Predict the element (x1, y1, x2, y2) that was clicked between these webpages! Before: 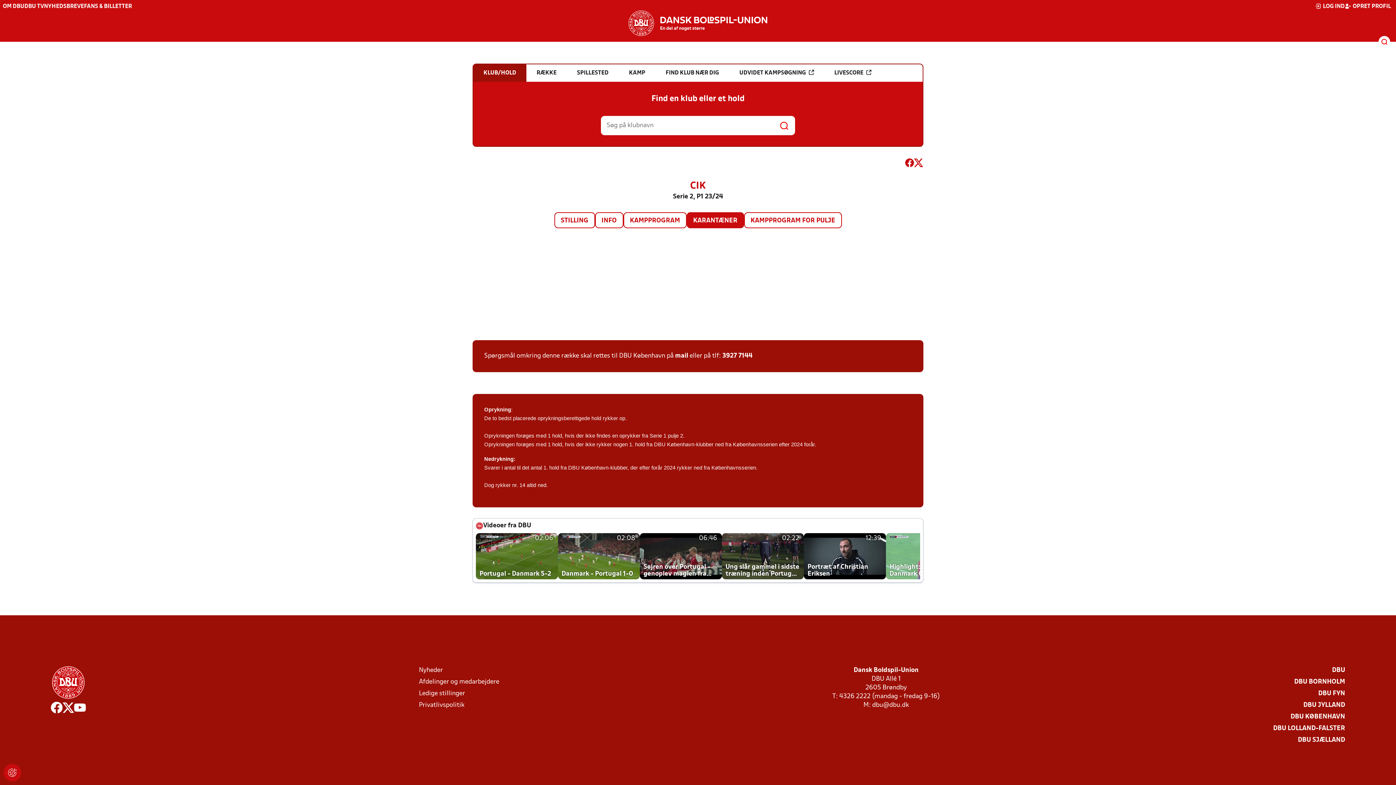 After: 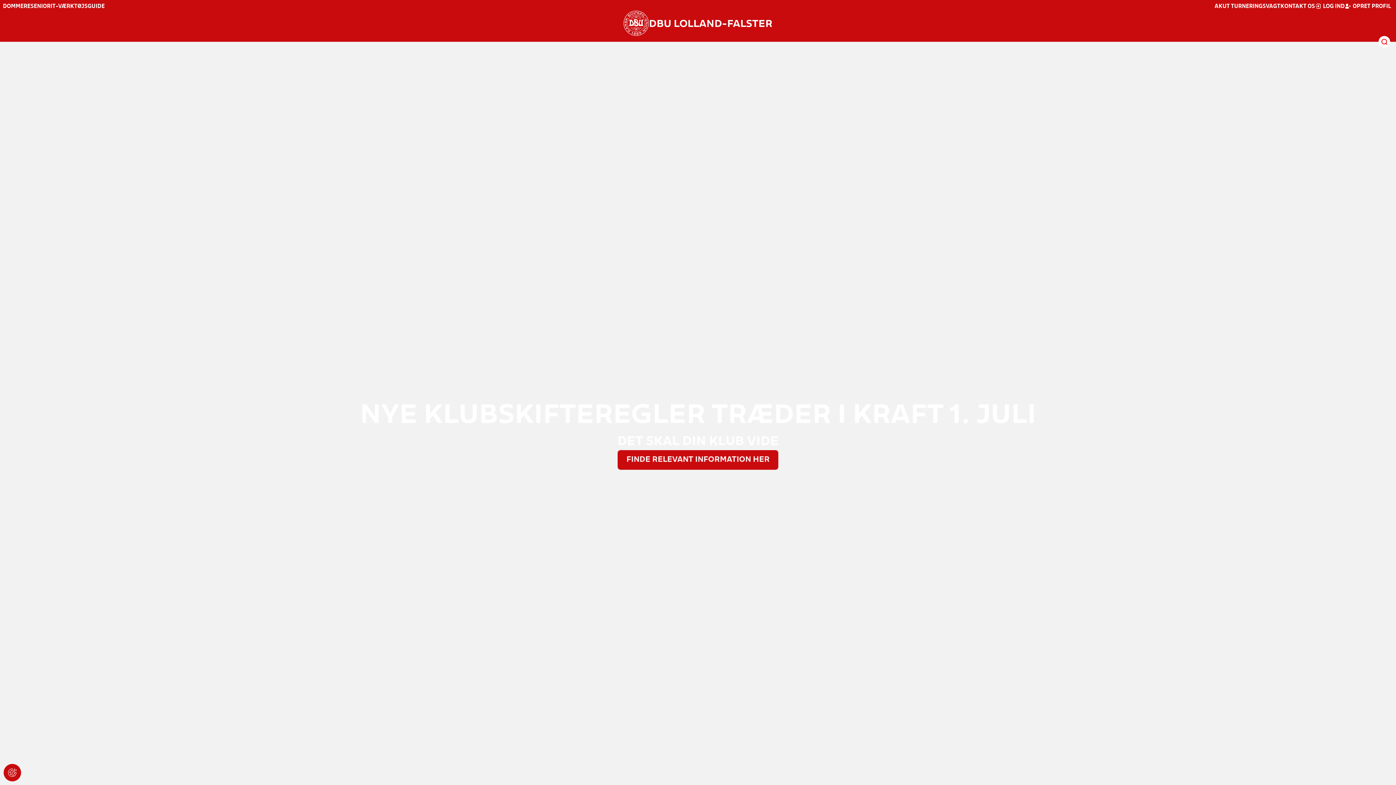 Action: label: DBU LOLLAND-FALSTER bbox: (1273, 724, 1345, 733)